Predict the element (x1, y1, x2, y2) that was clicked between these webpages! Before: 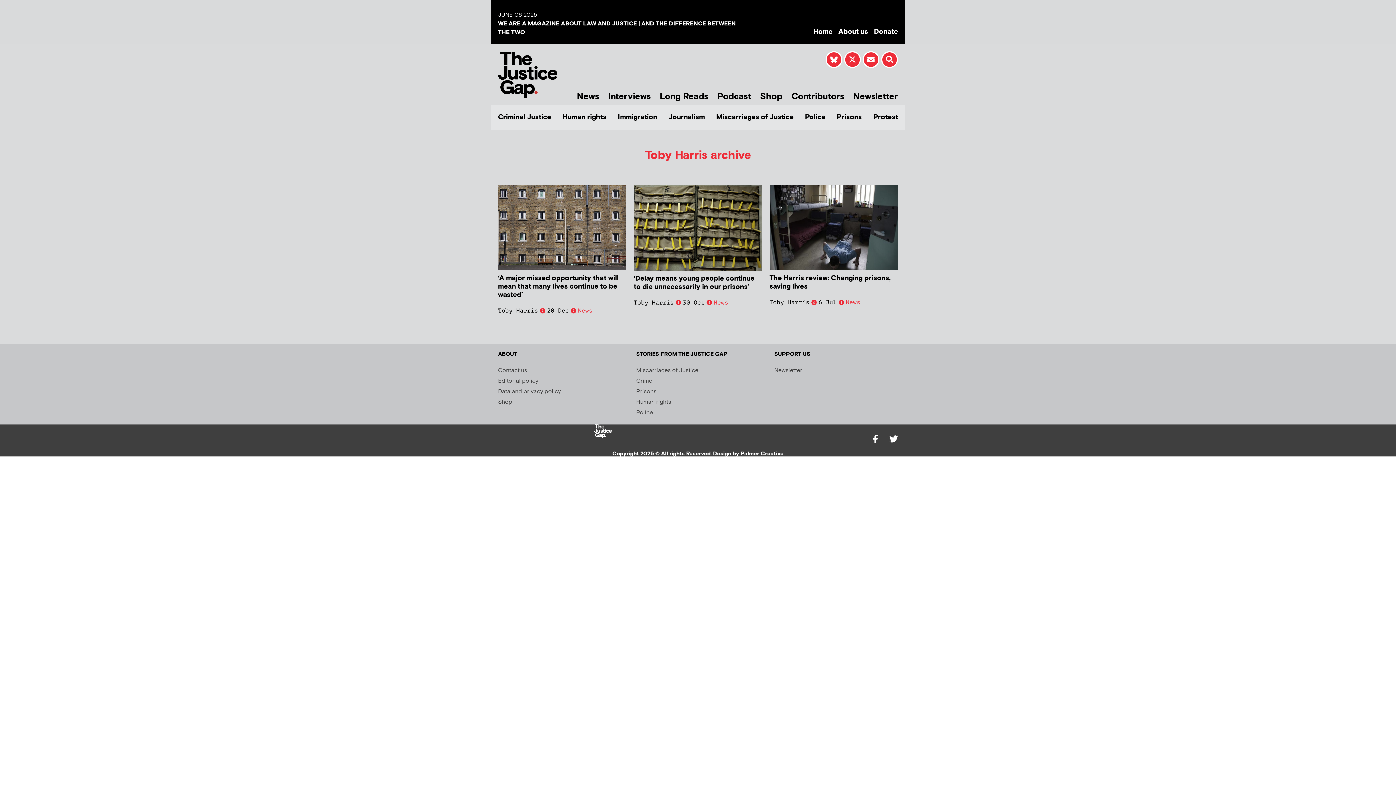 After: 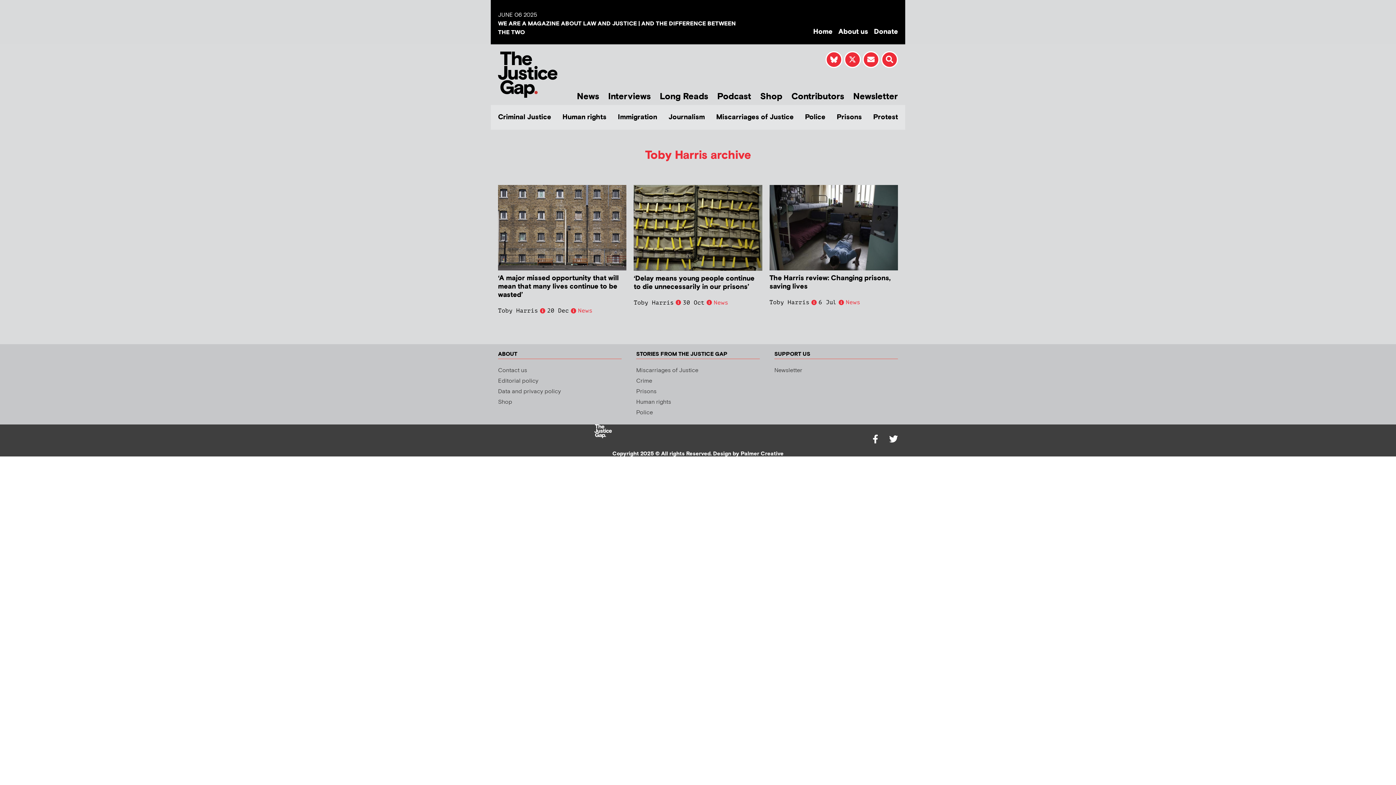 Action: label: Toby Harris bbox: (498, 306, 538, 315)